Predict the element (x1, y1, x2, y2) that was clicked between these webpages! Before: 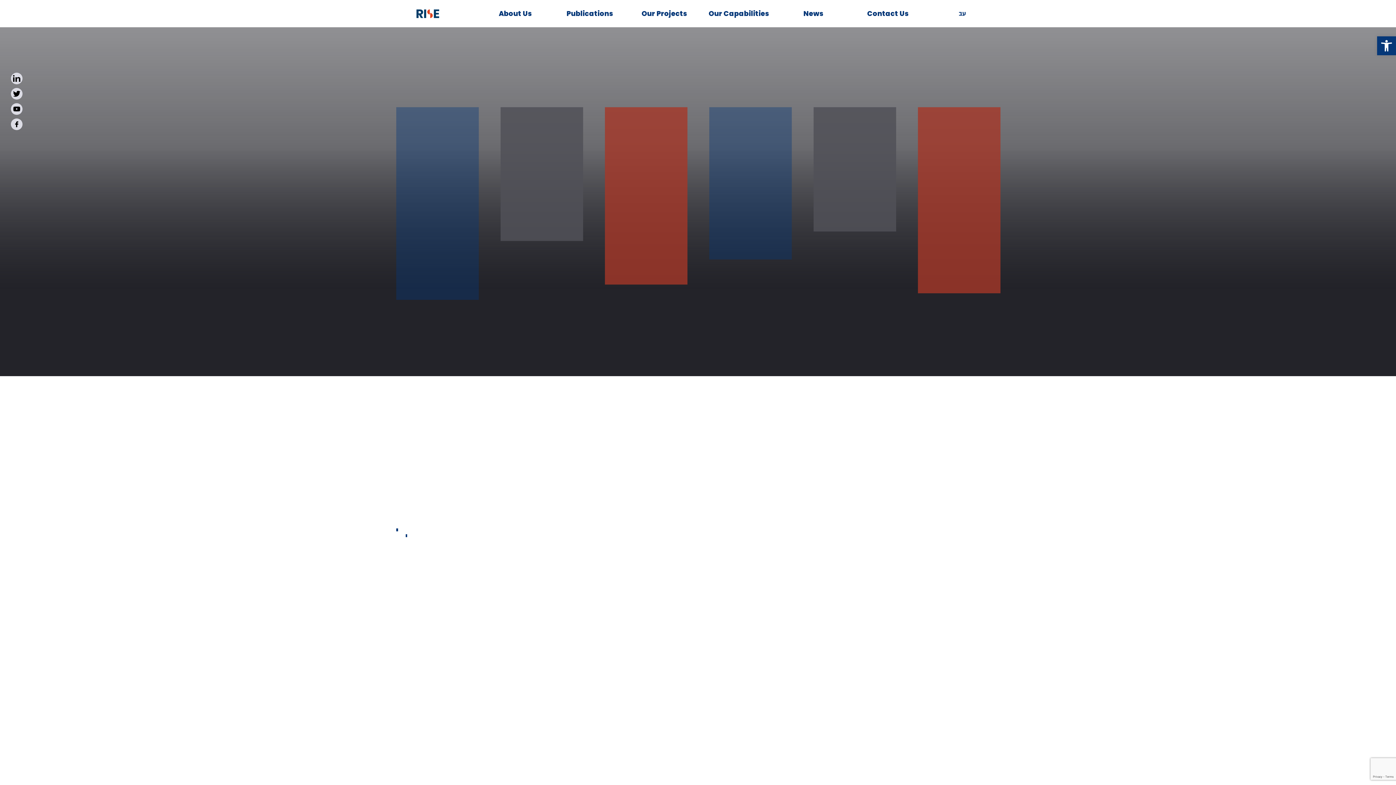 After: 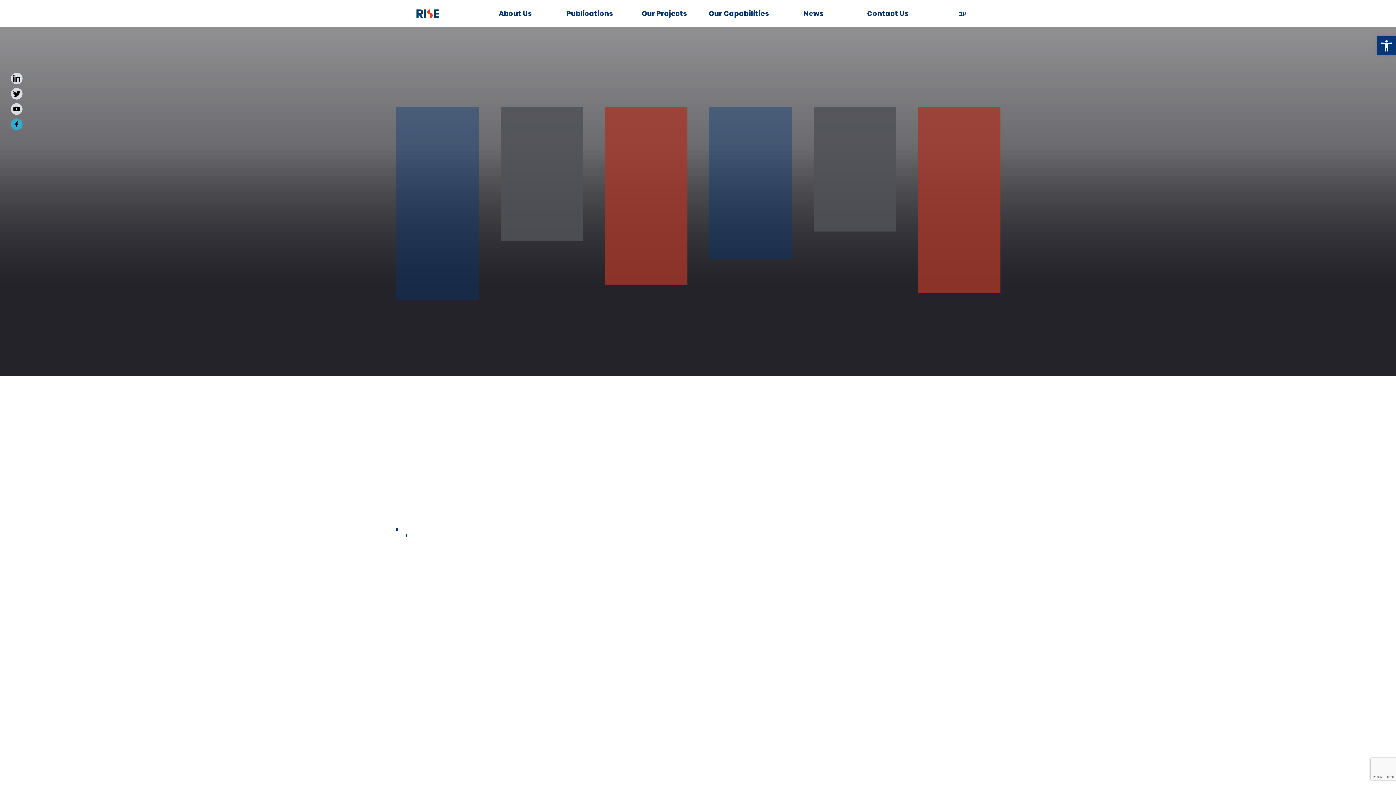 Action: label: social link bbox: (10, 118, 22, 130)